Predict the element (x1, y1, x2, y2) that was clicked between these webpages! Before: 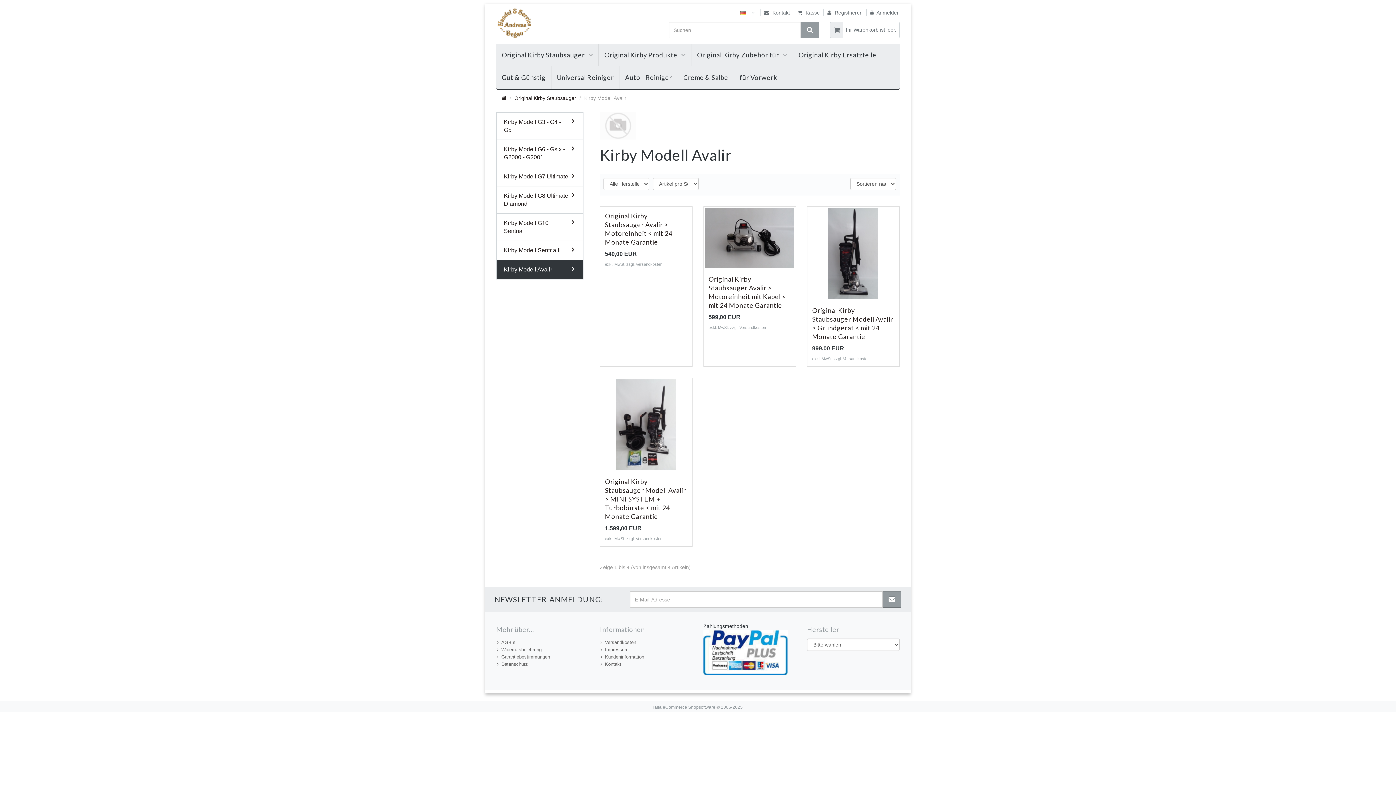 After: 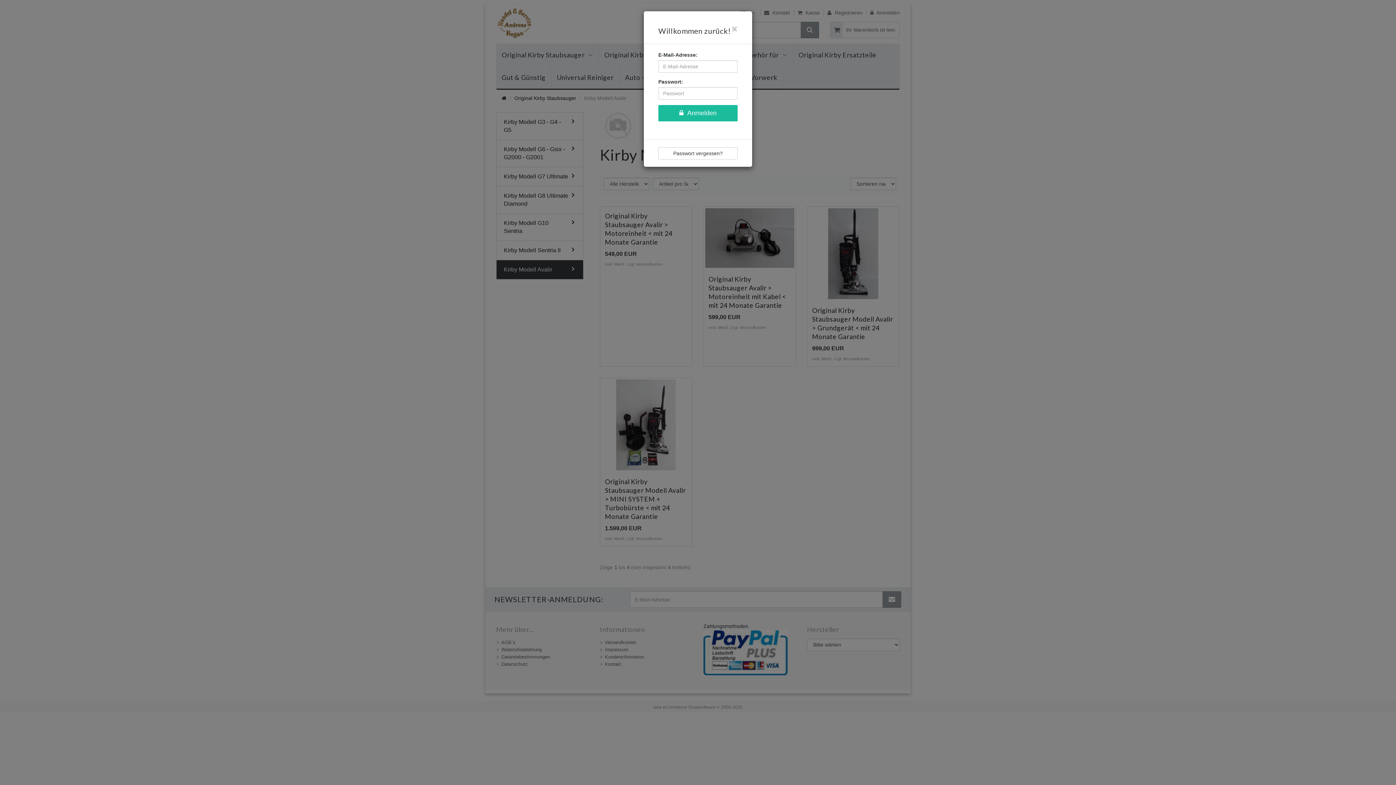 Action: bbox: (866, 9, 900, 16) label:  Anmelden